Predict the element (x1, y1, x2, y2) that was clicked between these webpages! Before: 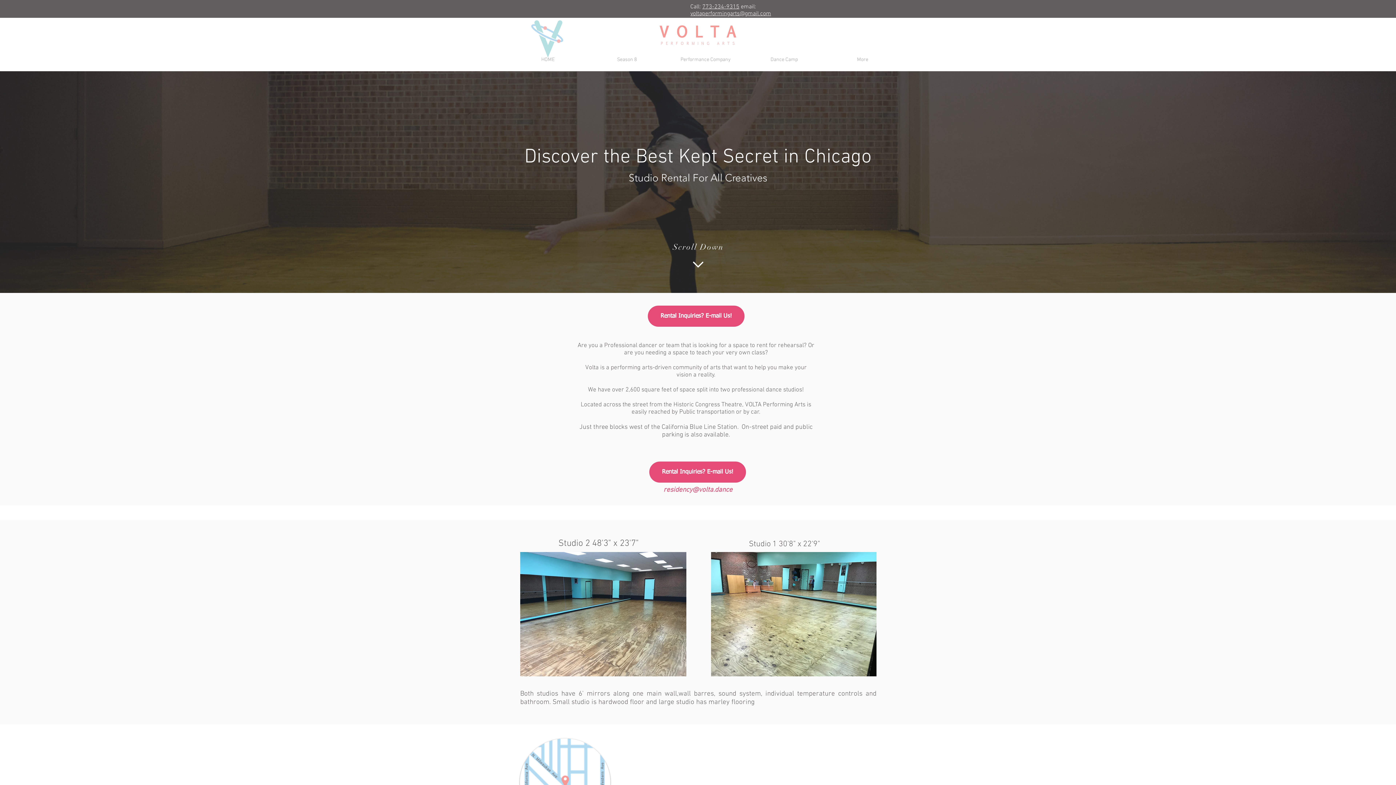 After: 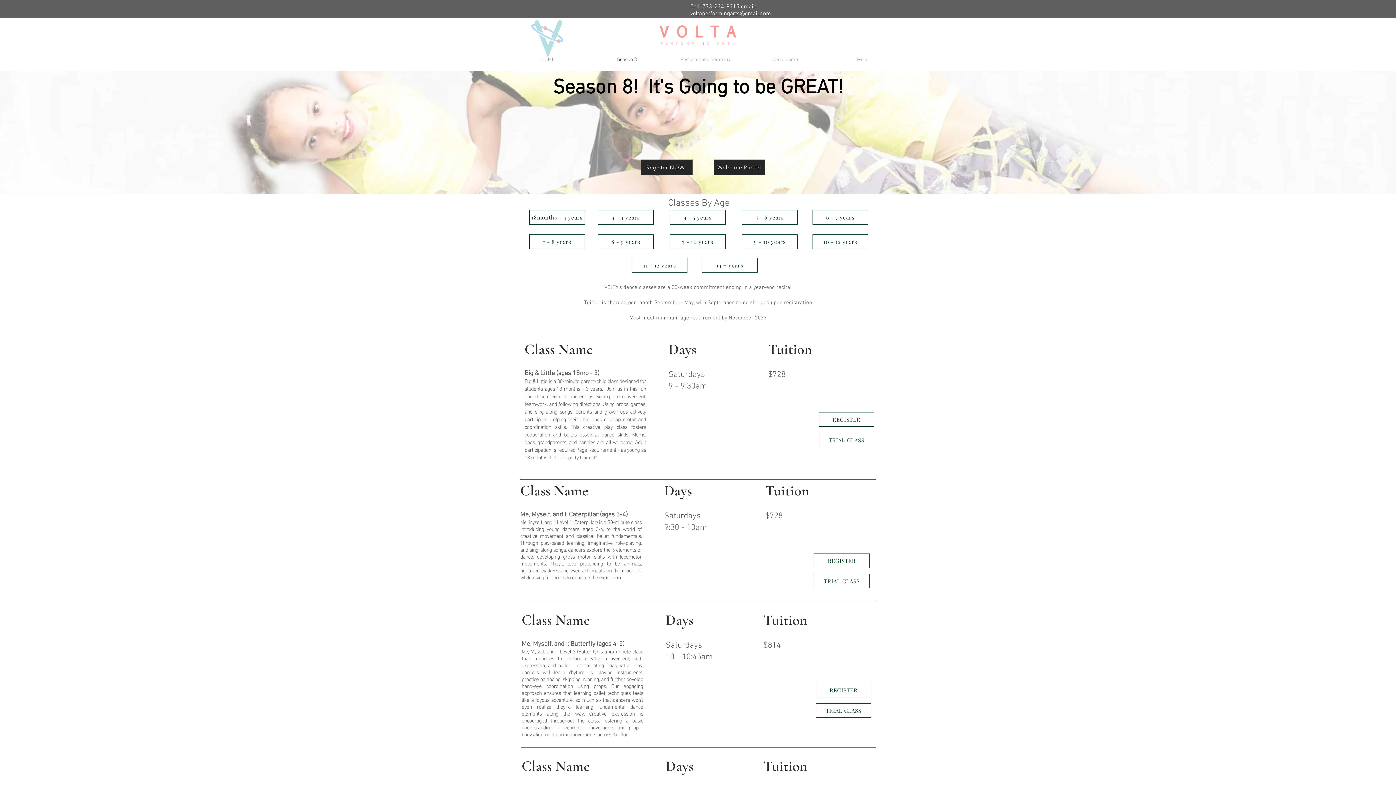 Action: label: Season 8 bbox: (587, 55, 666, 64)